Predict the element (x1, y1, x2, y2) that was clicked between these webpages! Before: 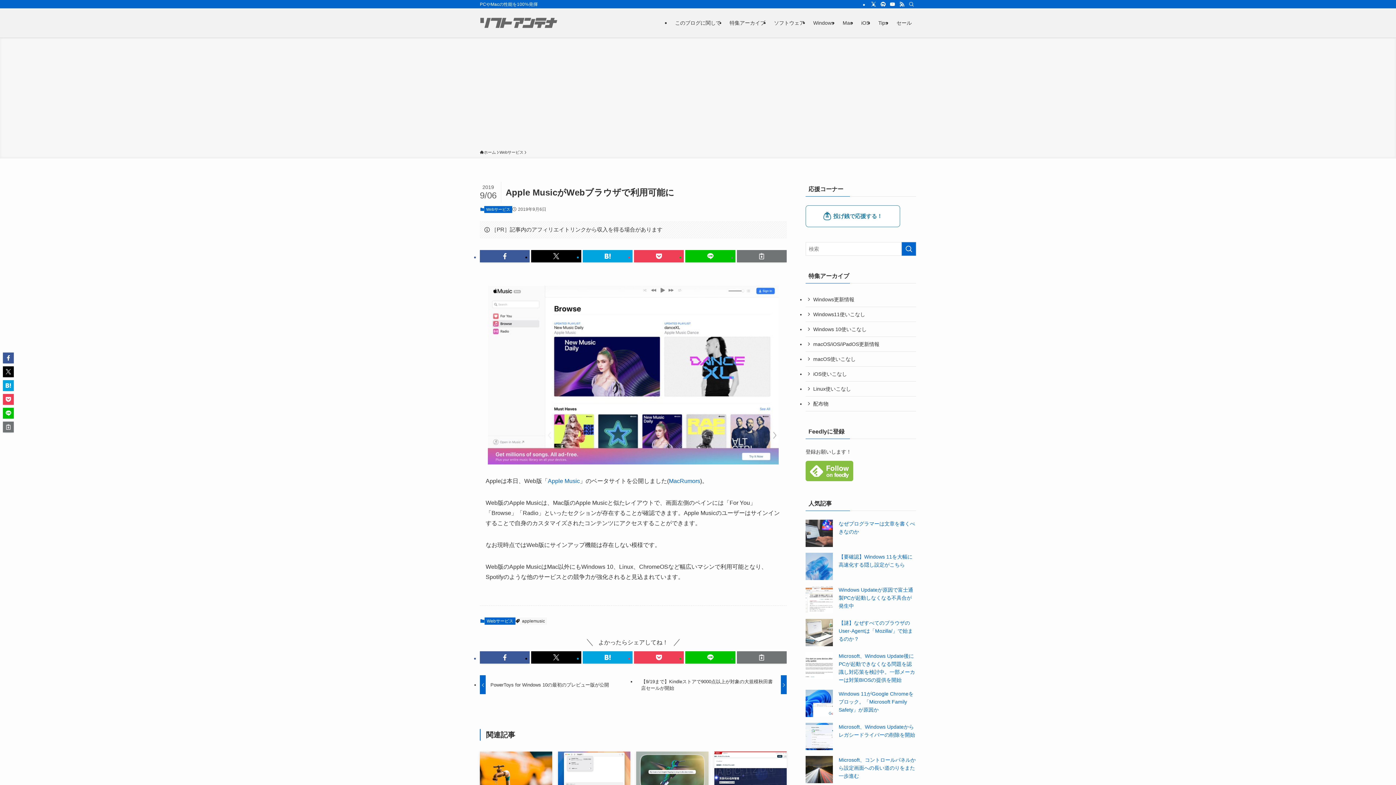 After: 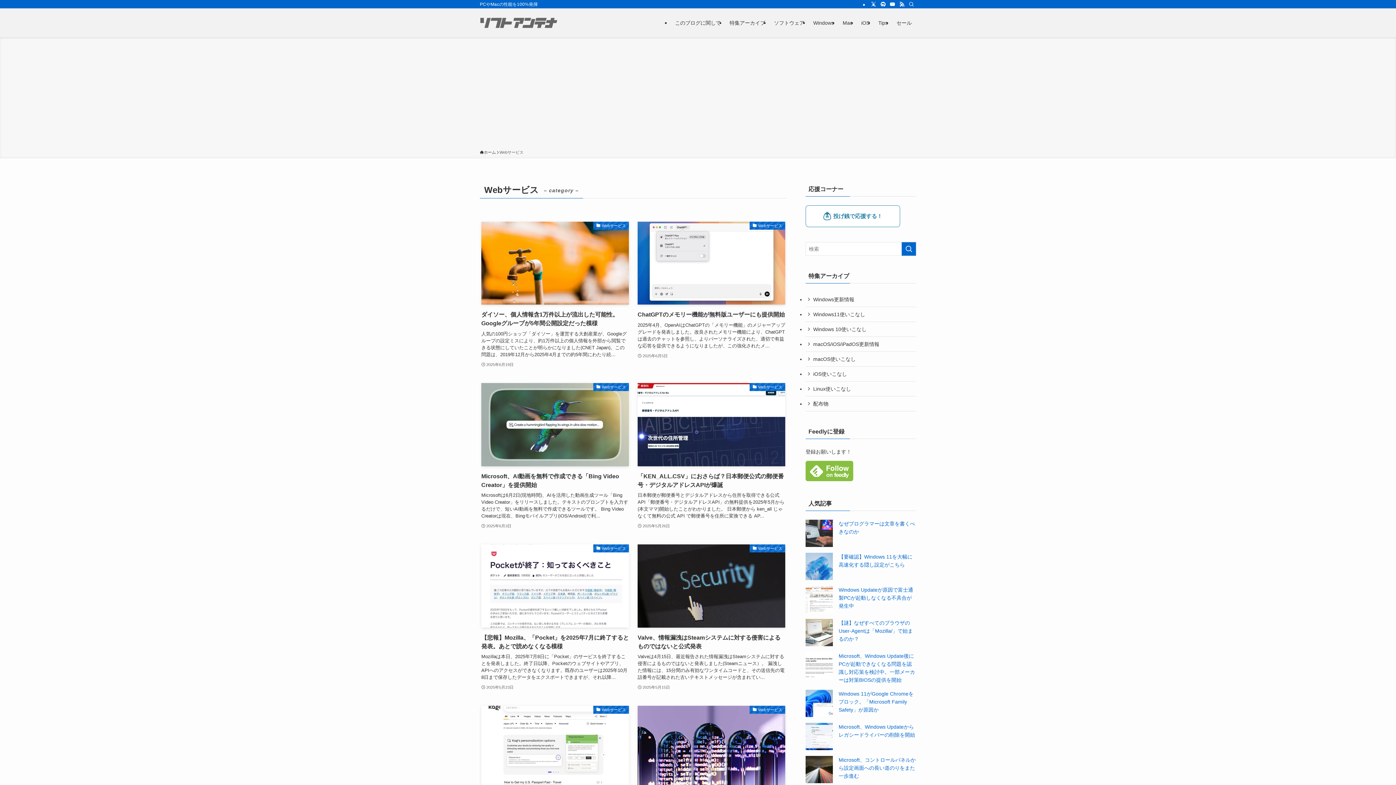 Action: label: Webサービス bbox: (484, 617, 515, 625)